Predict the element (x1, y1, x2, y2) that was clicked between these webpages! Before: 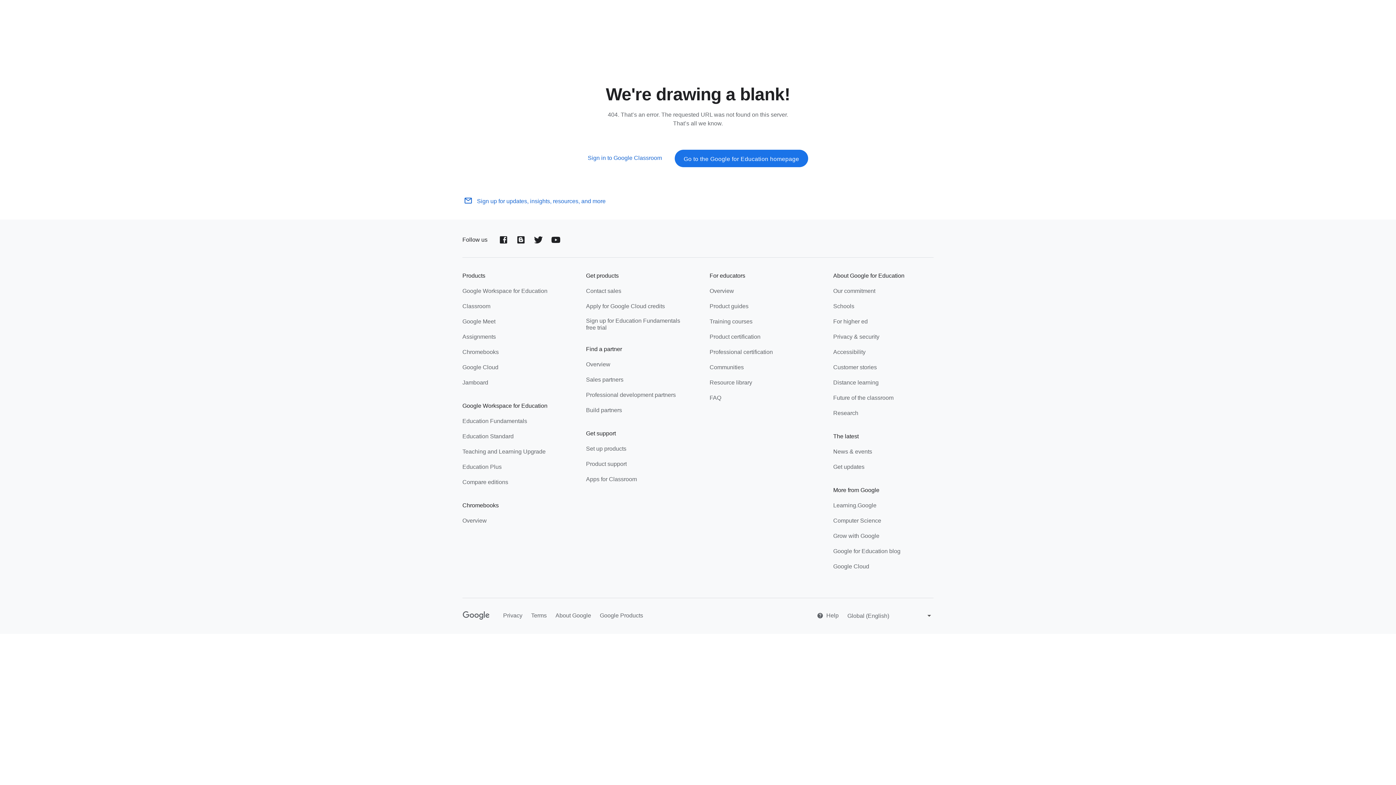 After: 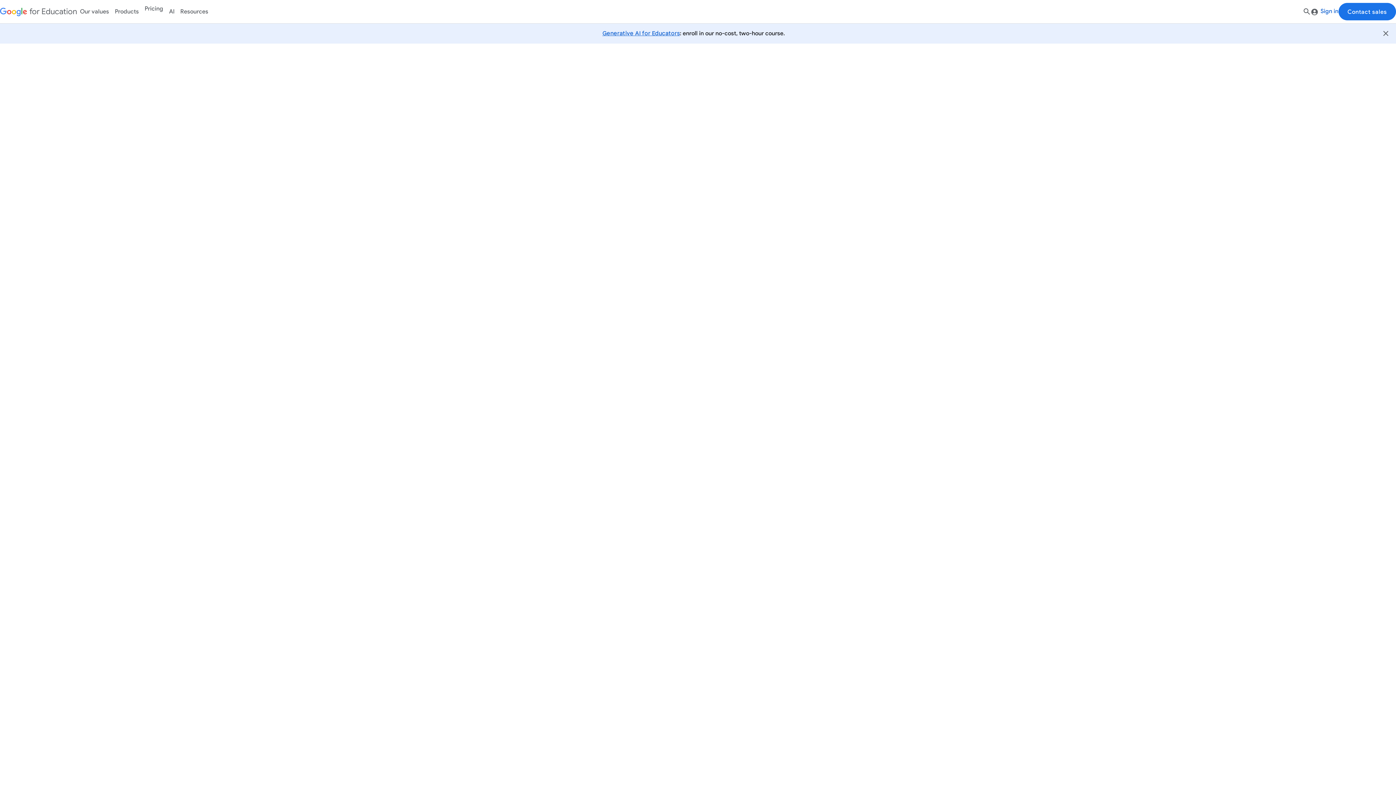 Action: label: Go to the Google for Education homepage bbox: (674, 149, 808, 167)